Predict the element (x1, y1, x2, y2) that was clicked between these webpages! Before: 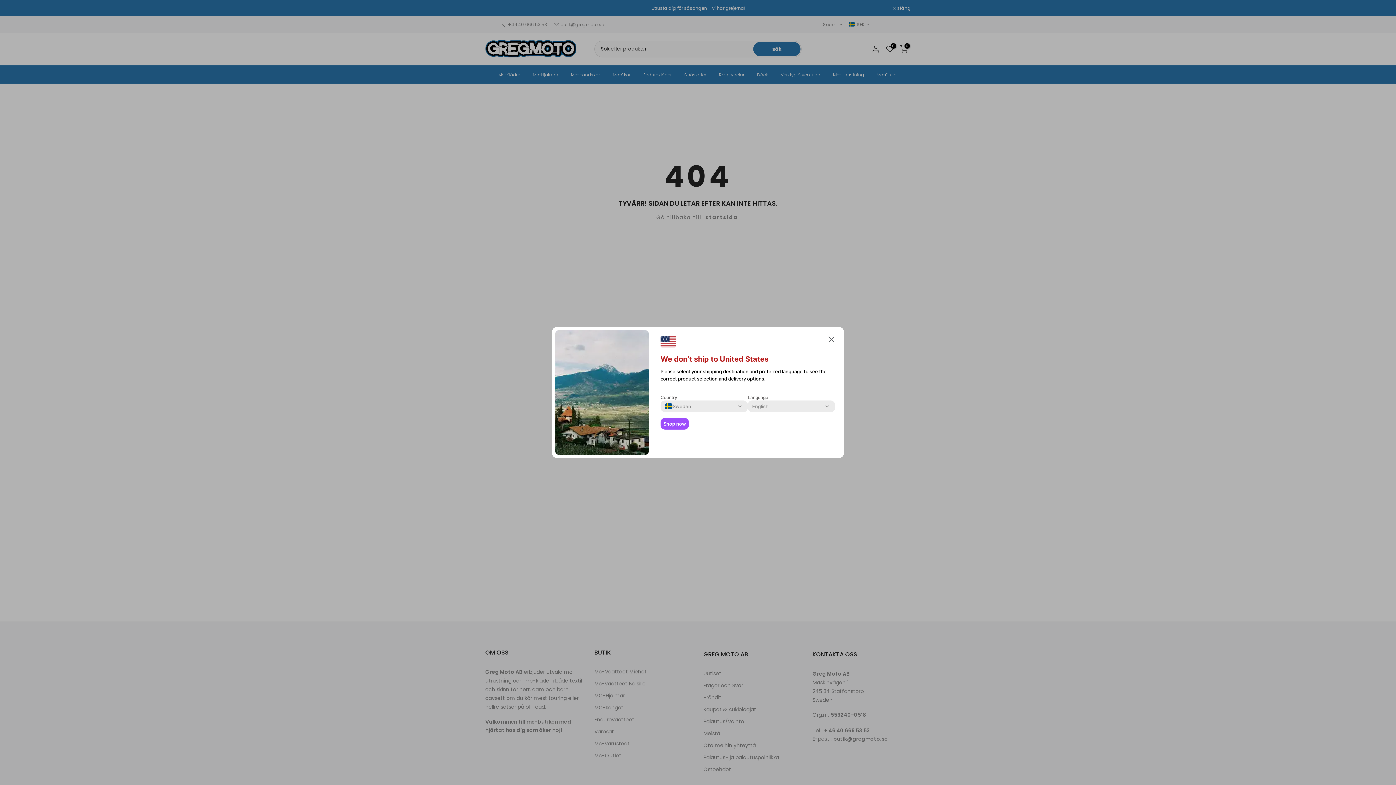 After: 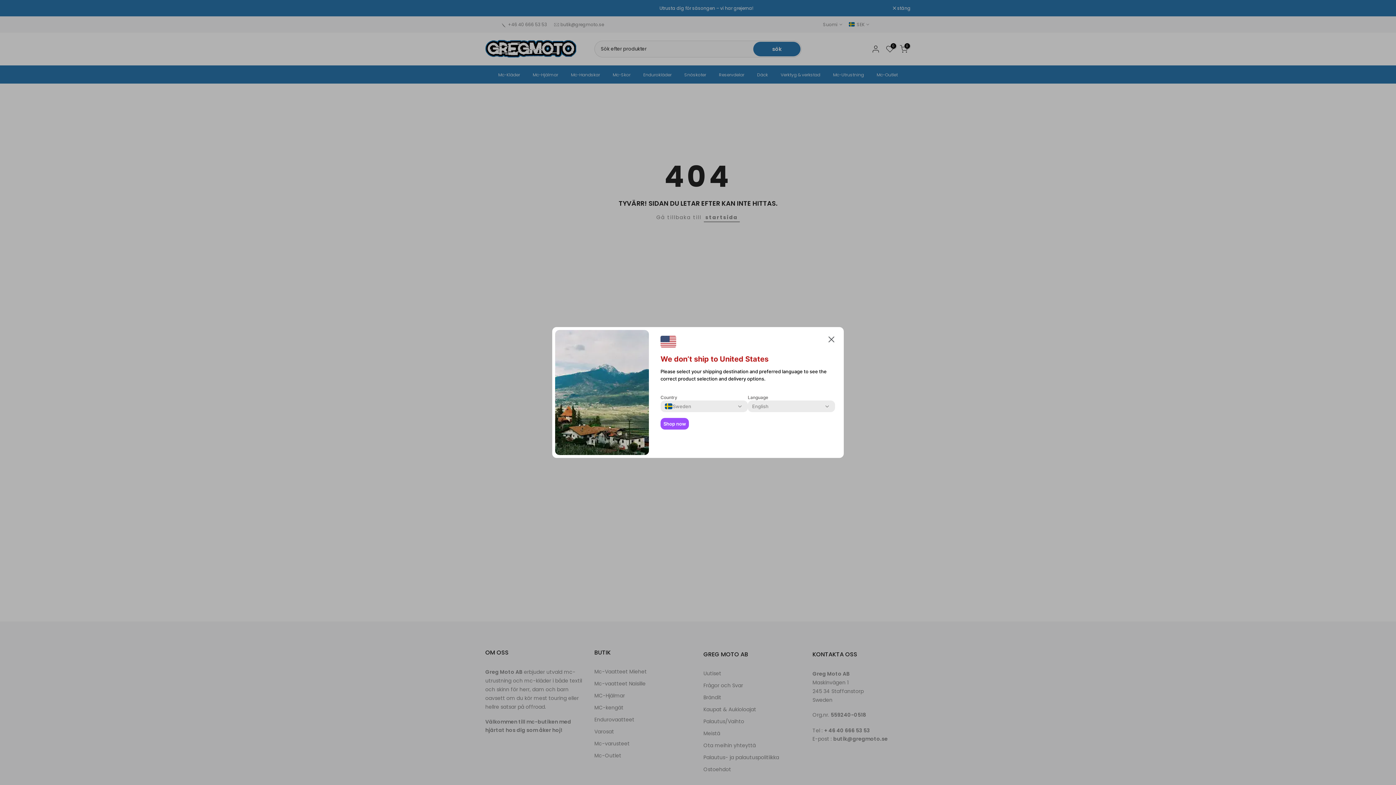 Action: bbox: (660, 418, 689, 429) label: Shop now